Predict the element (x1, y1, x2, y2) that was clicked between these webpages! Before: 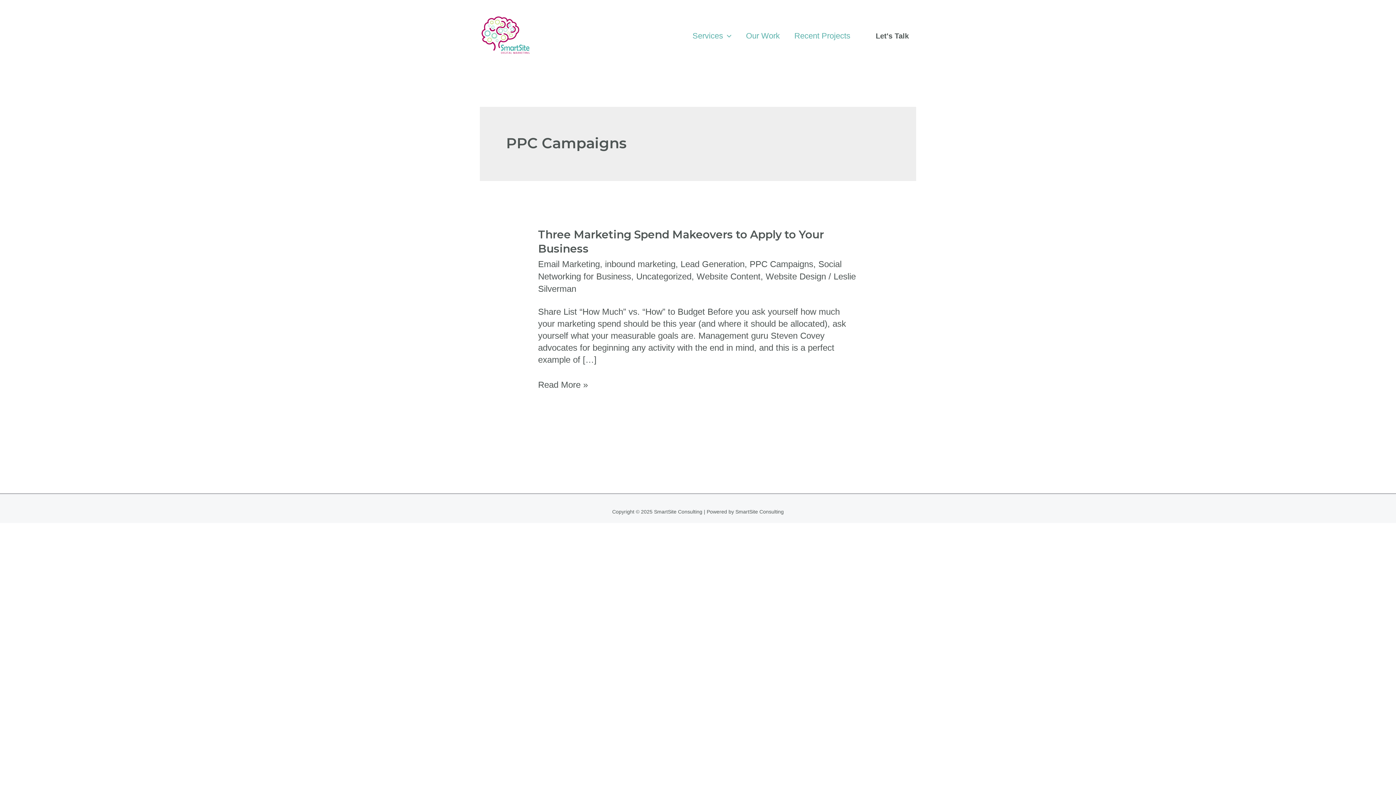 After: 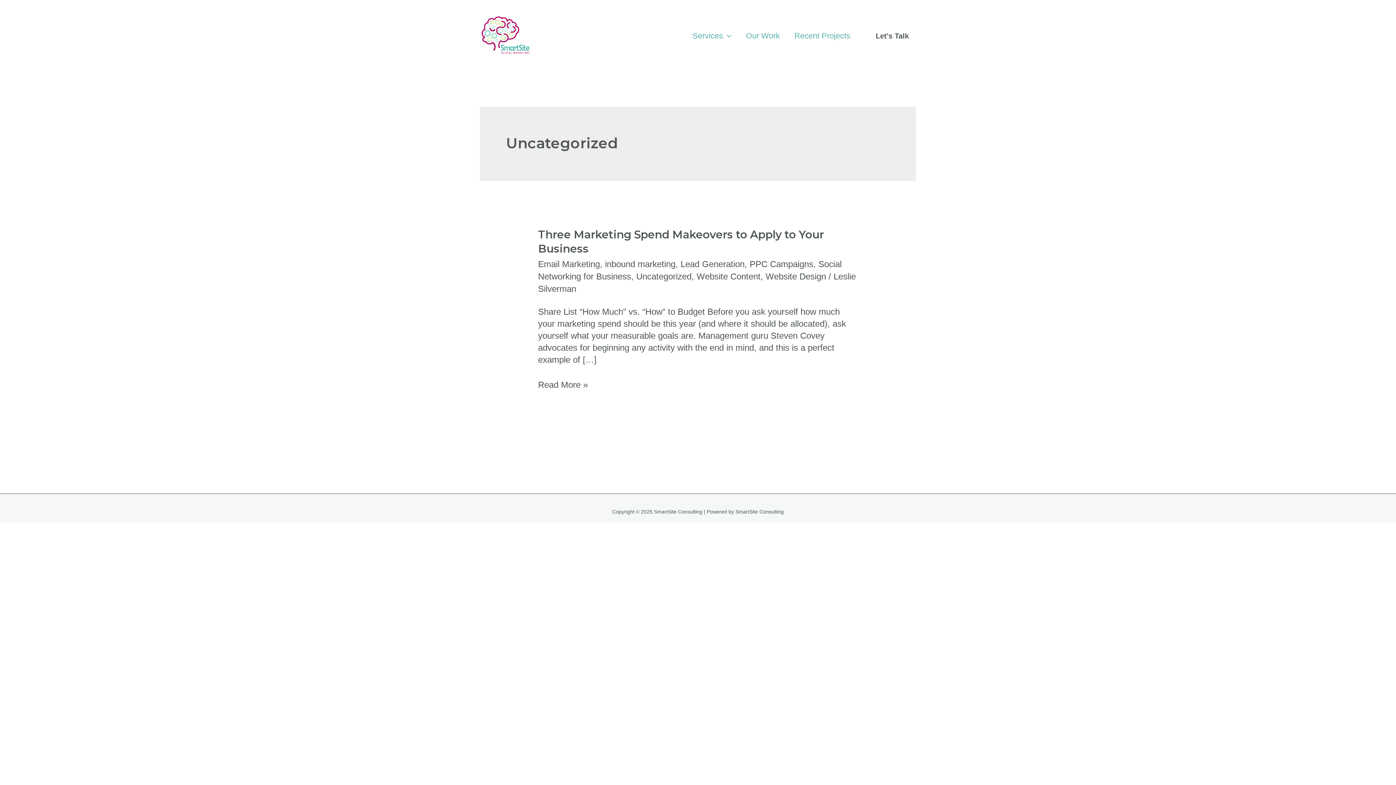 Action: bbox: (636, 271, 691, 281) label: Uncategorized